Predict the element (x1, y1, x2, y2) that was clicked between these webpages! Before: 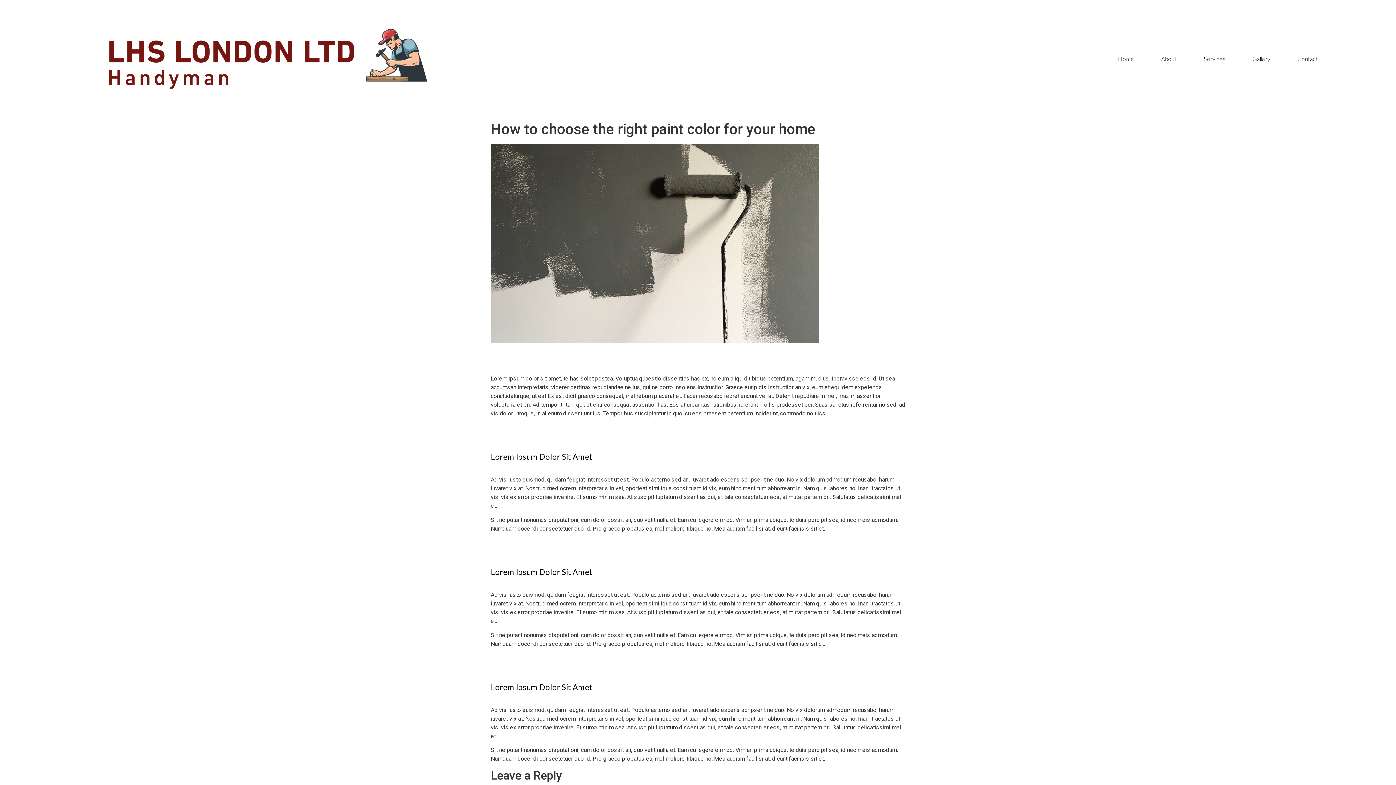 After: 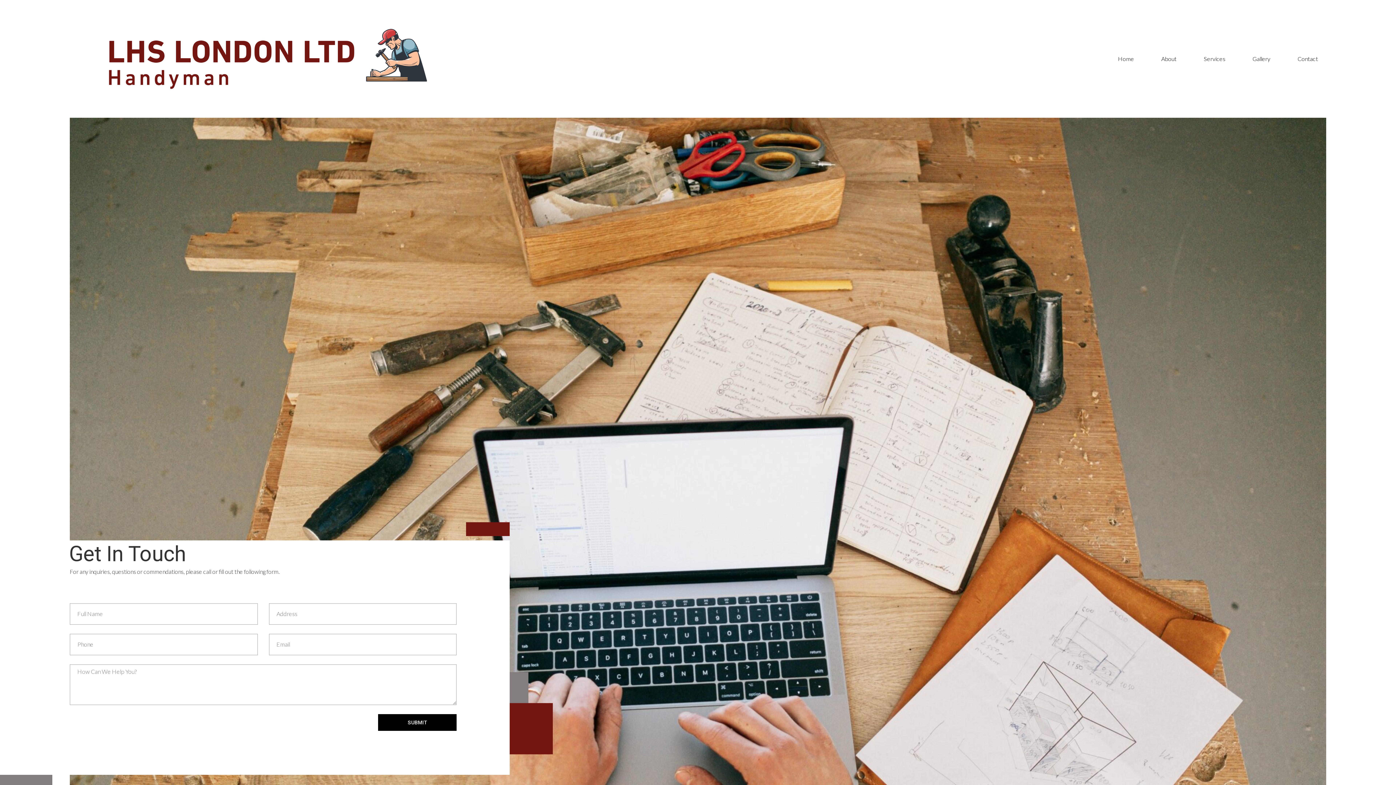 Action: label: Contact bbox: (1290, 53, 1325, 64)